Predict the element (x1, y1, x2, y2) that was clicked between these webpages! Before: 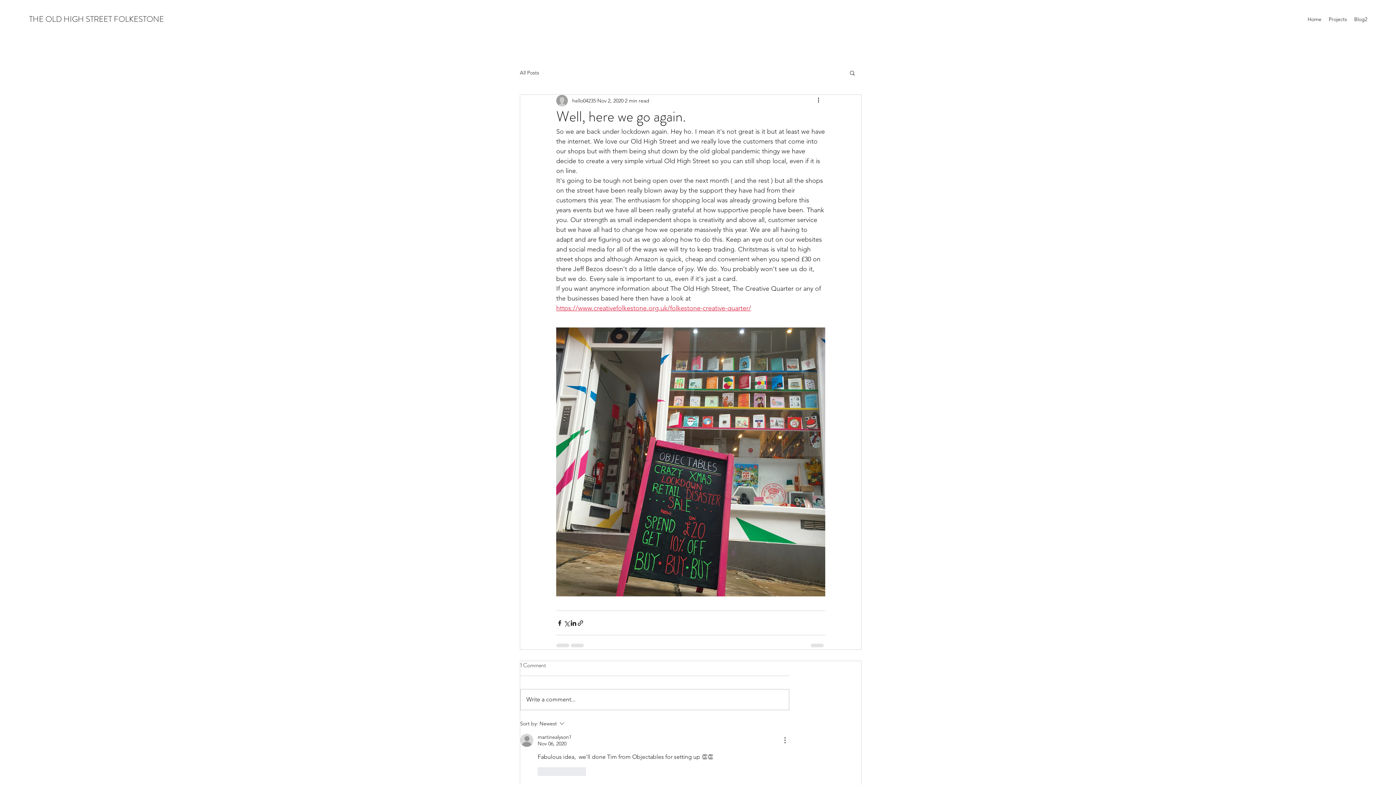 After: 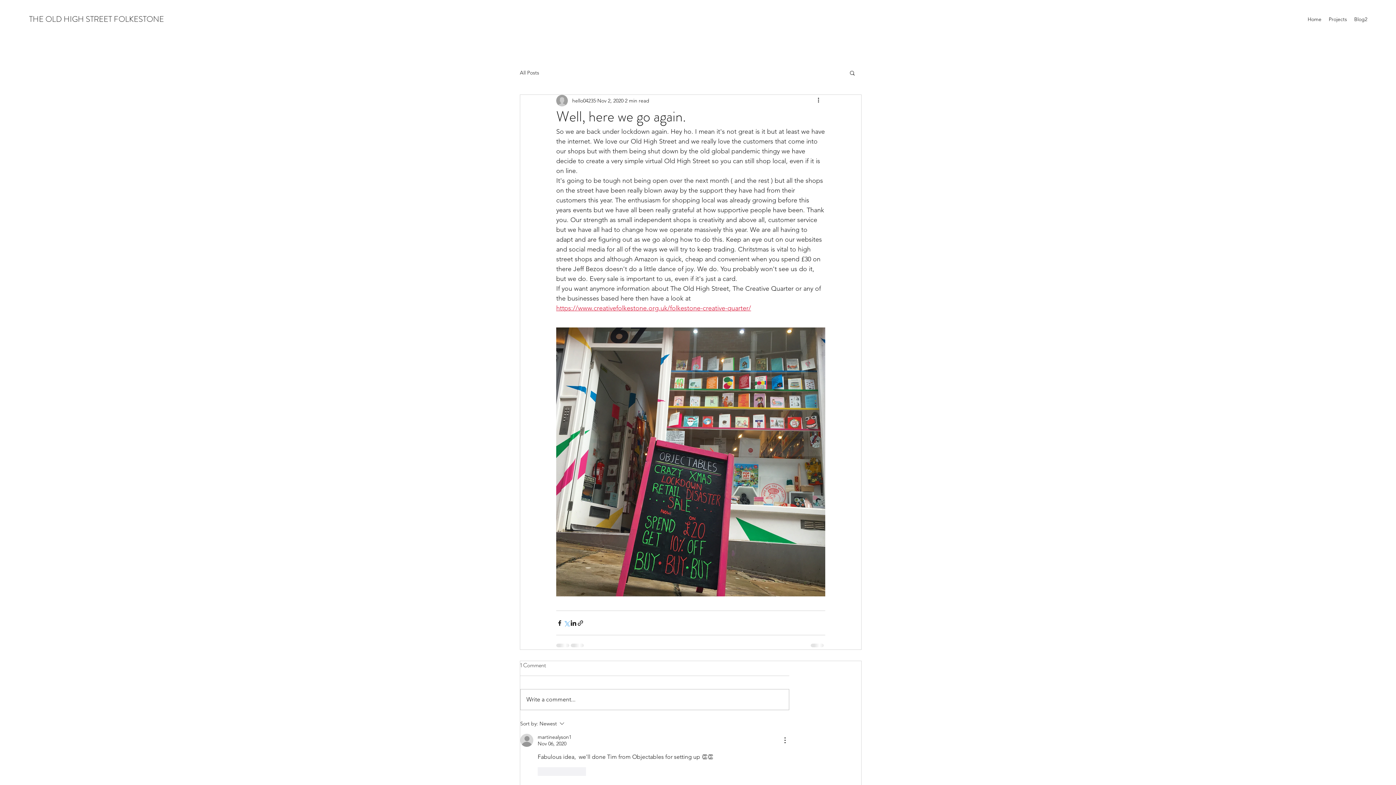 Action: bbox: (563, 619, 570, 626) label: Share via X (Twitter)